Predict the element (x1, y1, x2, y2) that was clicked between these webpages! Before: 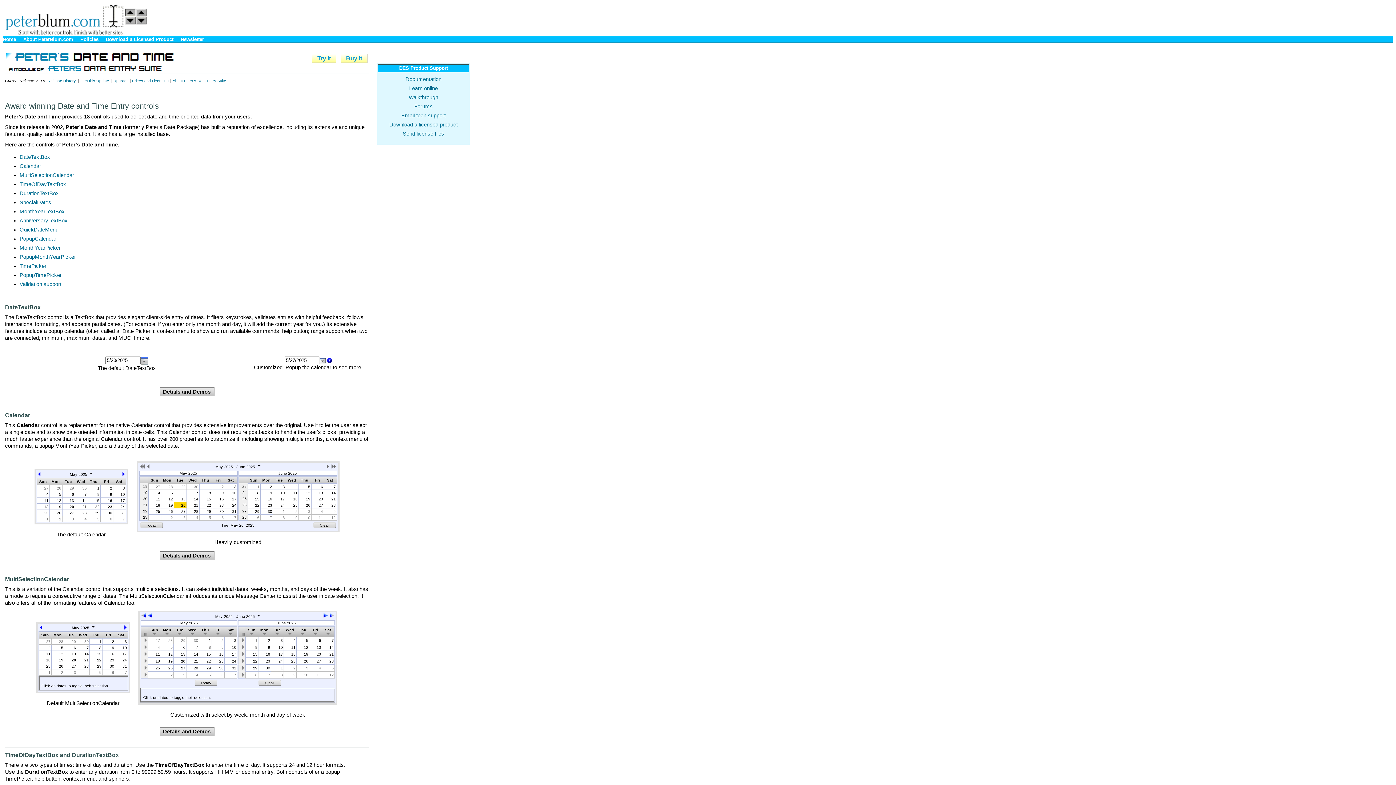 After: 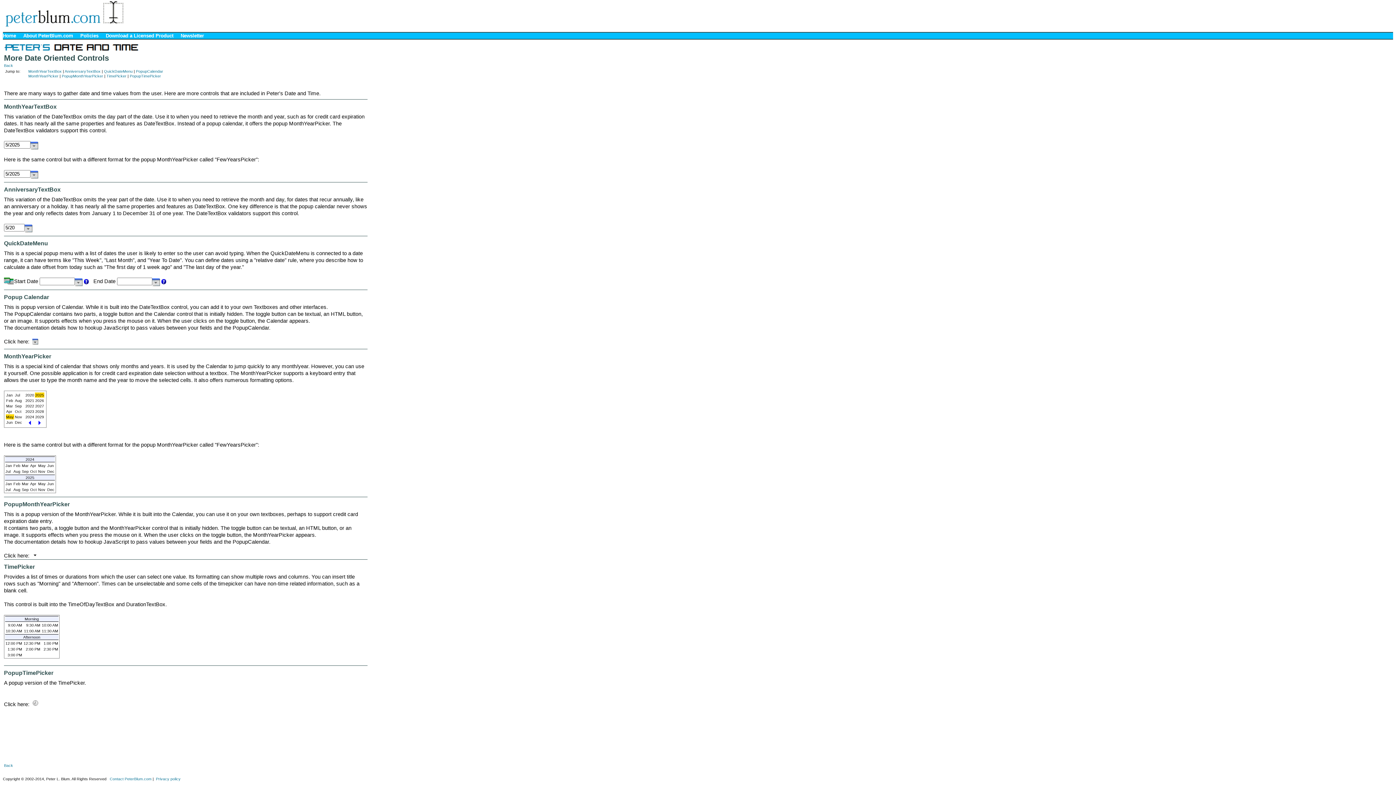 Action: label: MonthYearTextBox bbox: (19, 208, 64, 214)